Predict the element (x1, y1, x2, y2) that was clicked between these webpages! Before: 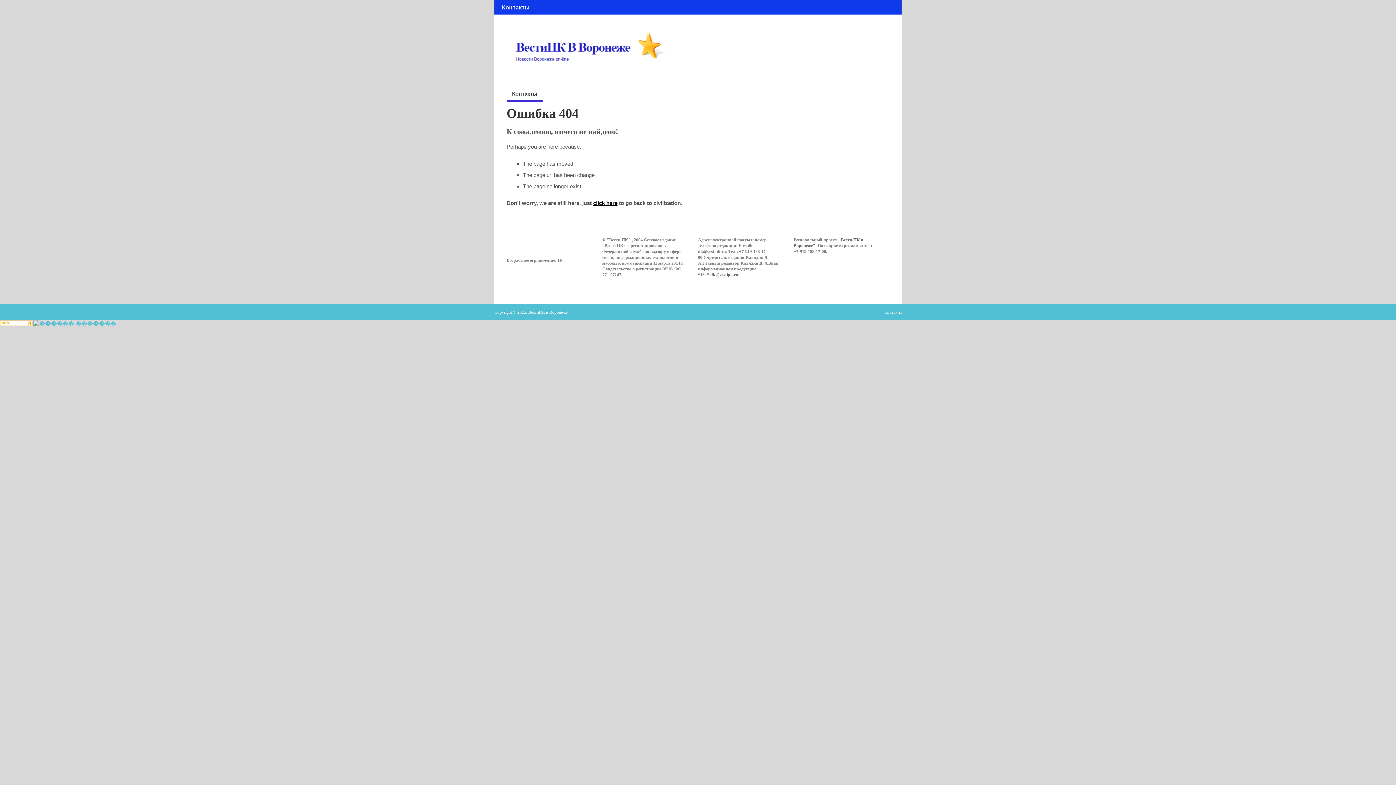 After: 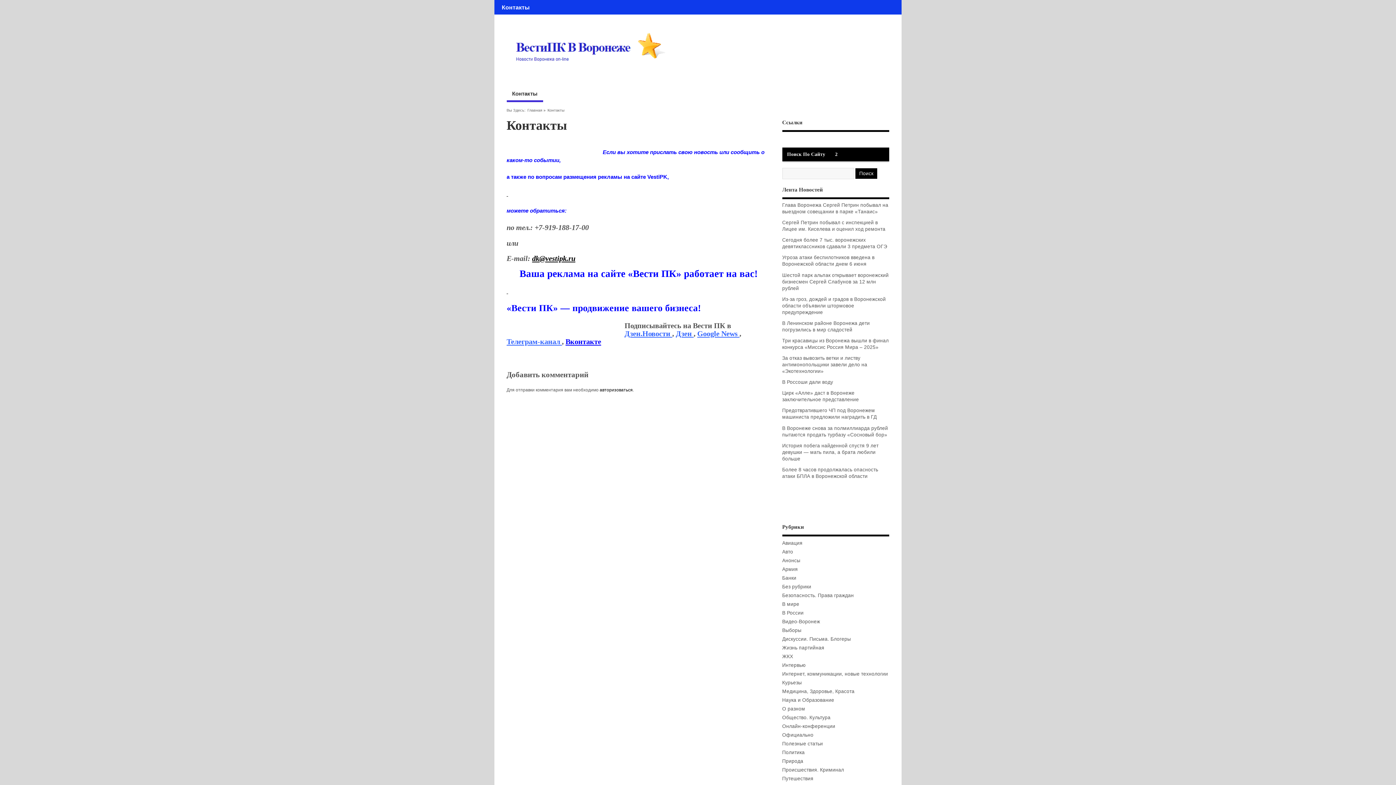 Action: bbox: (494, 0, 537, 14) label: Контакты